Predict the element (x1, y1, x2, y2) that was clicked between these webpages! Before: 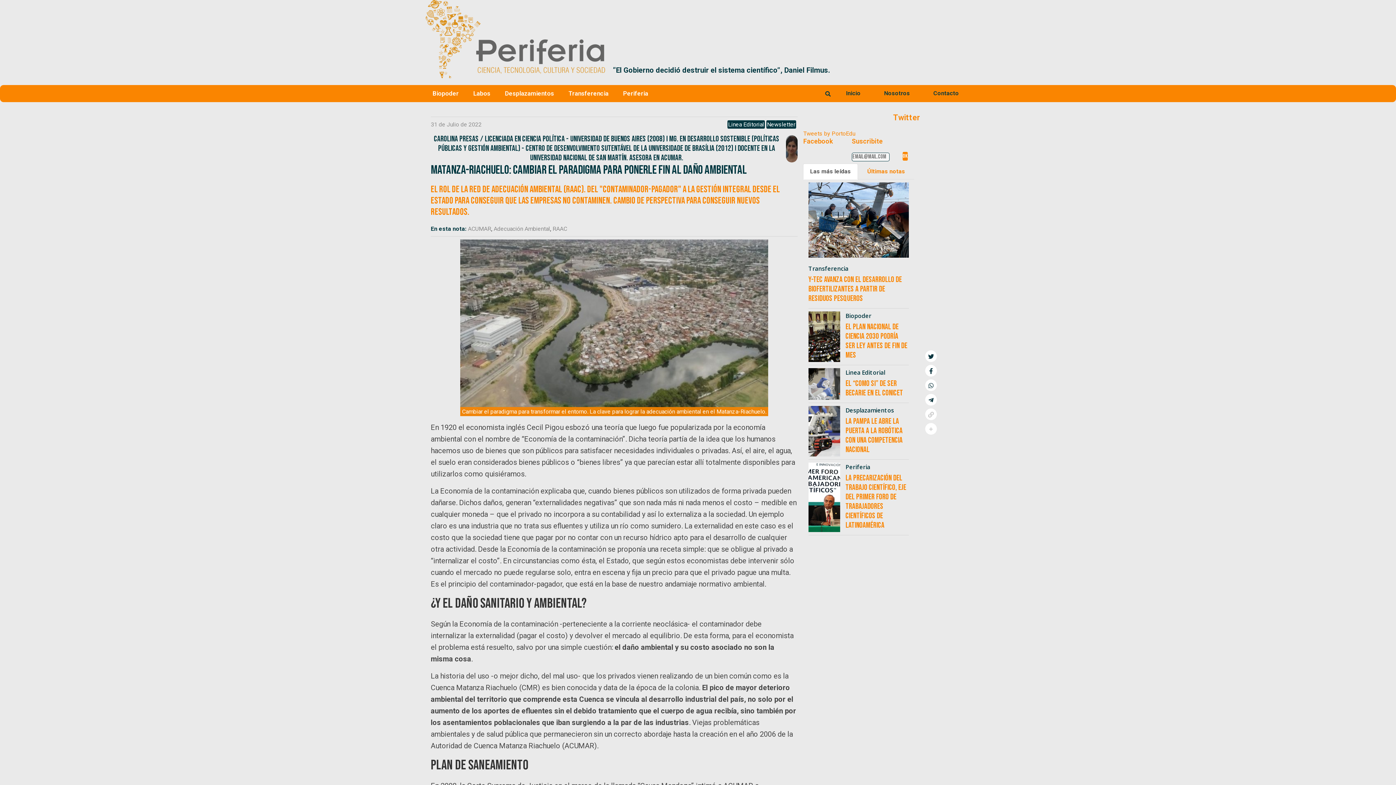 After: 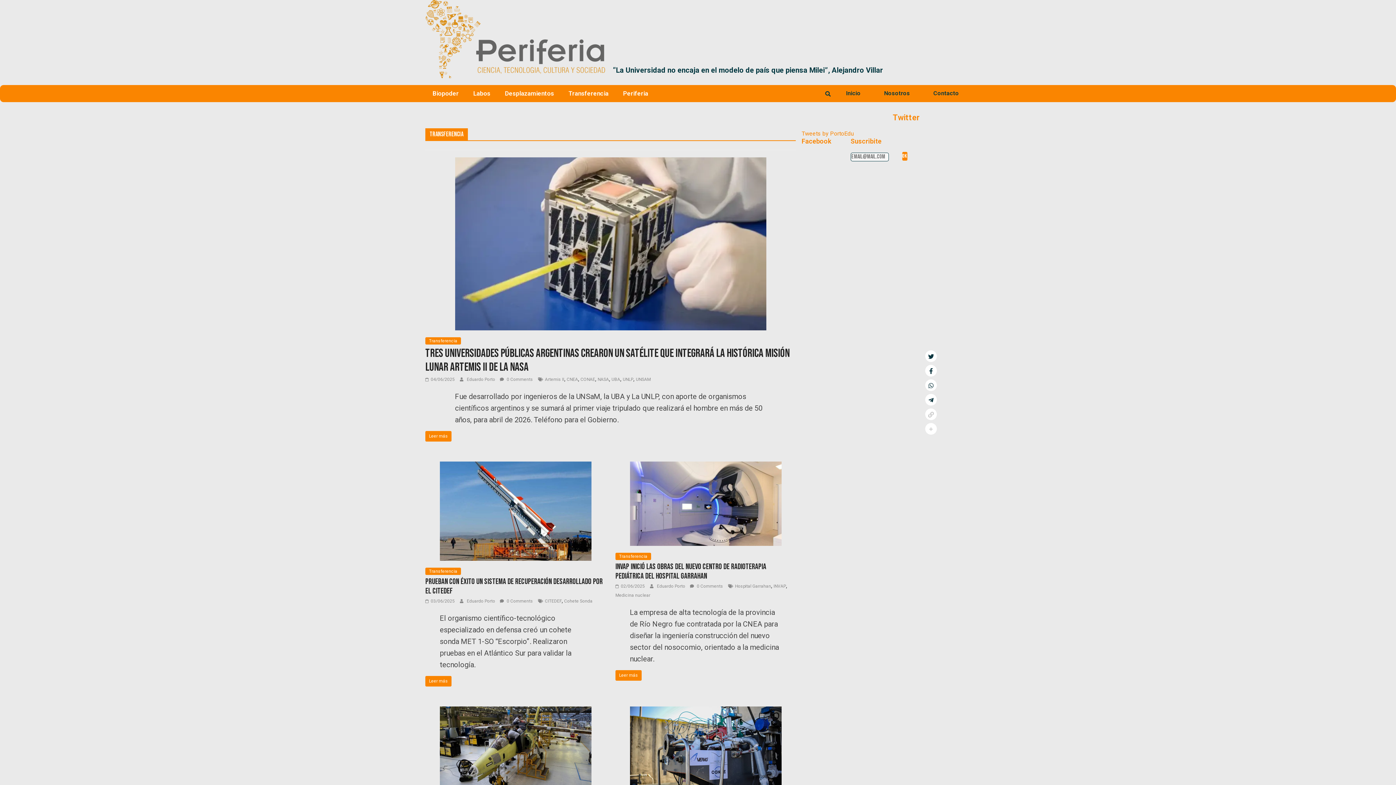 Action: bbox: (561, 85, 616, 102) label: Transferencia